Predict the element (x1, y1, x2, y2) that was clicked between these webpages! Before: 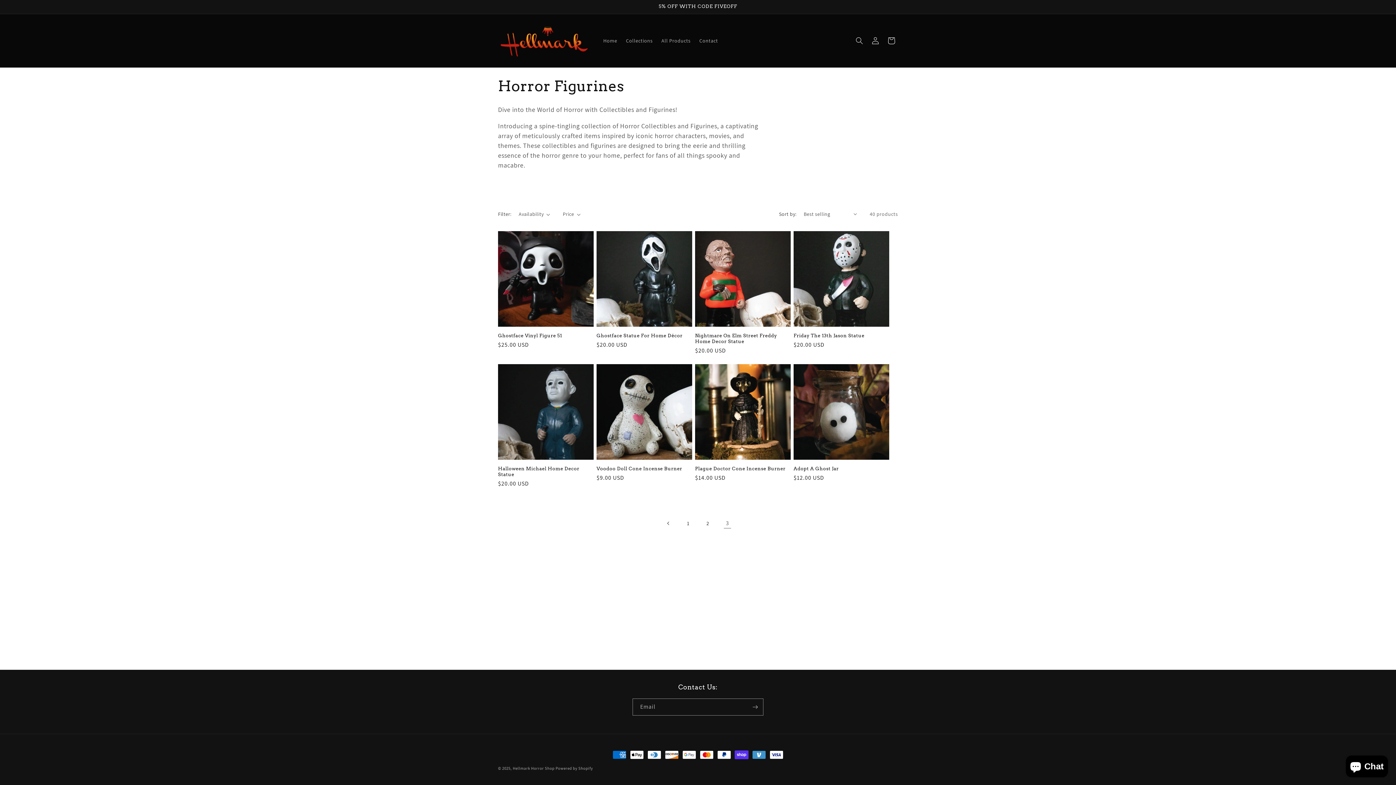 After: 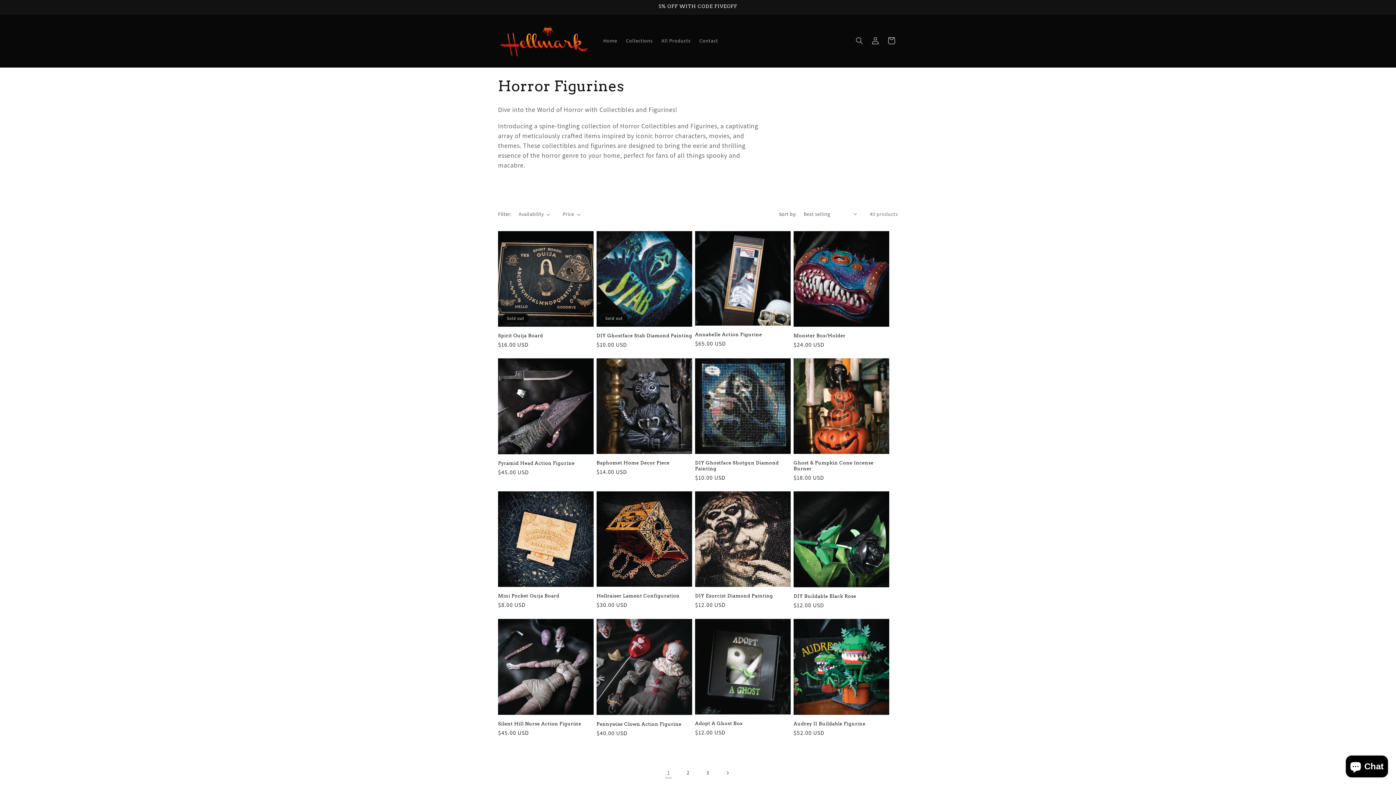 Action: label: Page 1 bbox: (680, 515, 696, 531)